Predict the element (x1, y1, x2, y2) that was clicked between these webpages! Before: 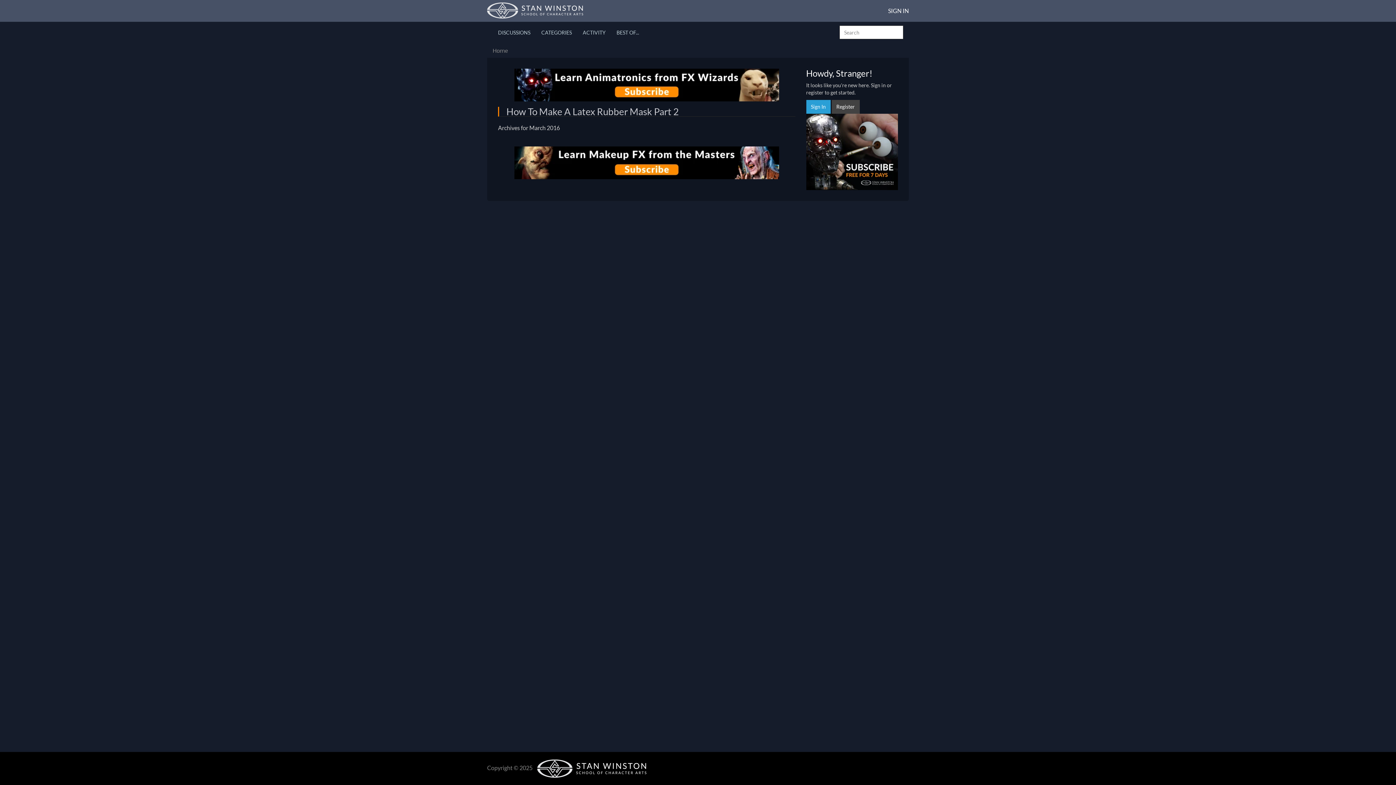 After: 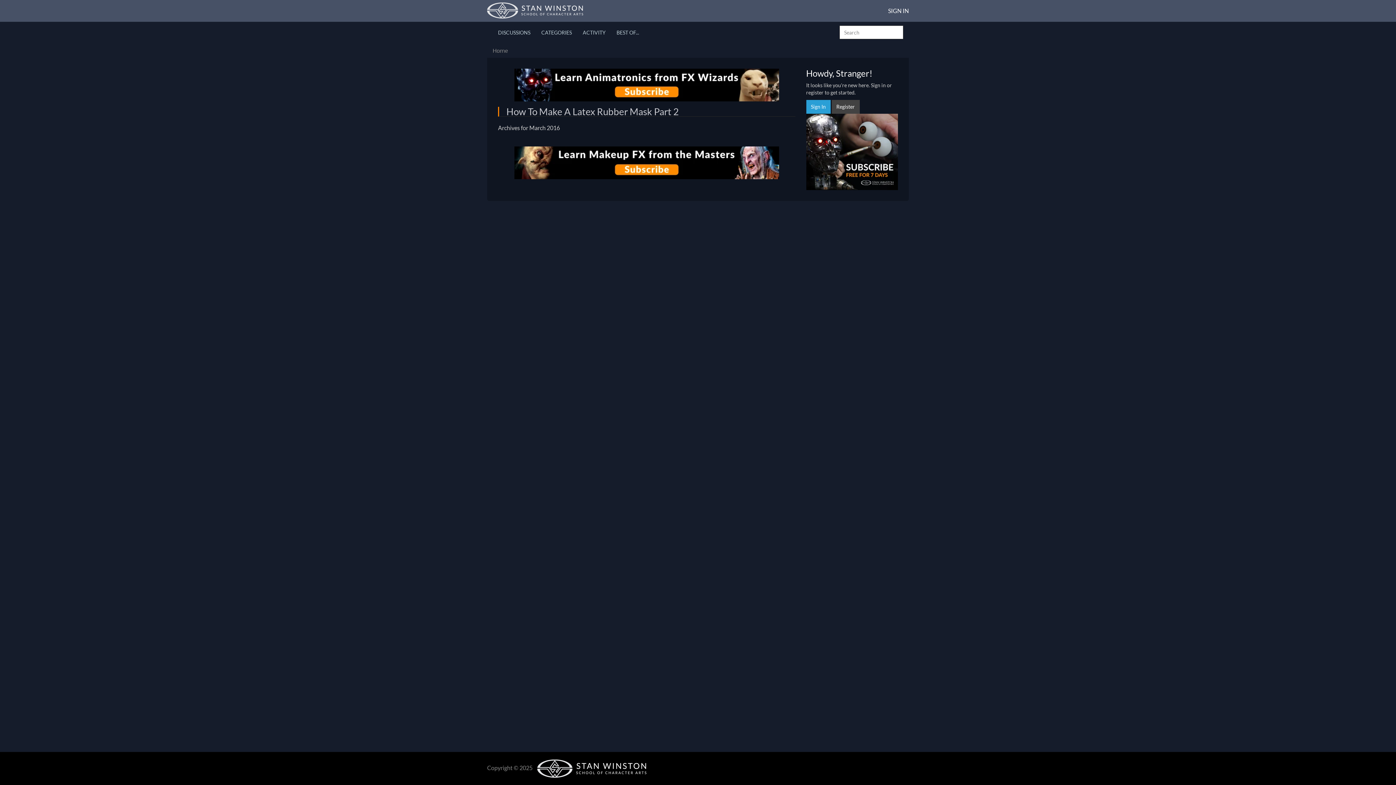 Action: bbox: (806, 148, 898, 154)